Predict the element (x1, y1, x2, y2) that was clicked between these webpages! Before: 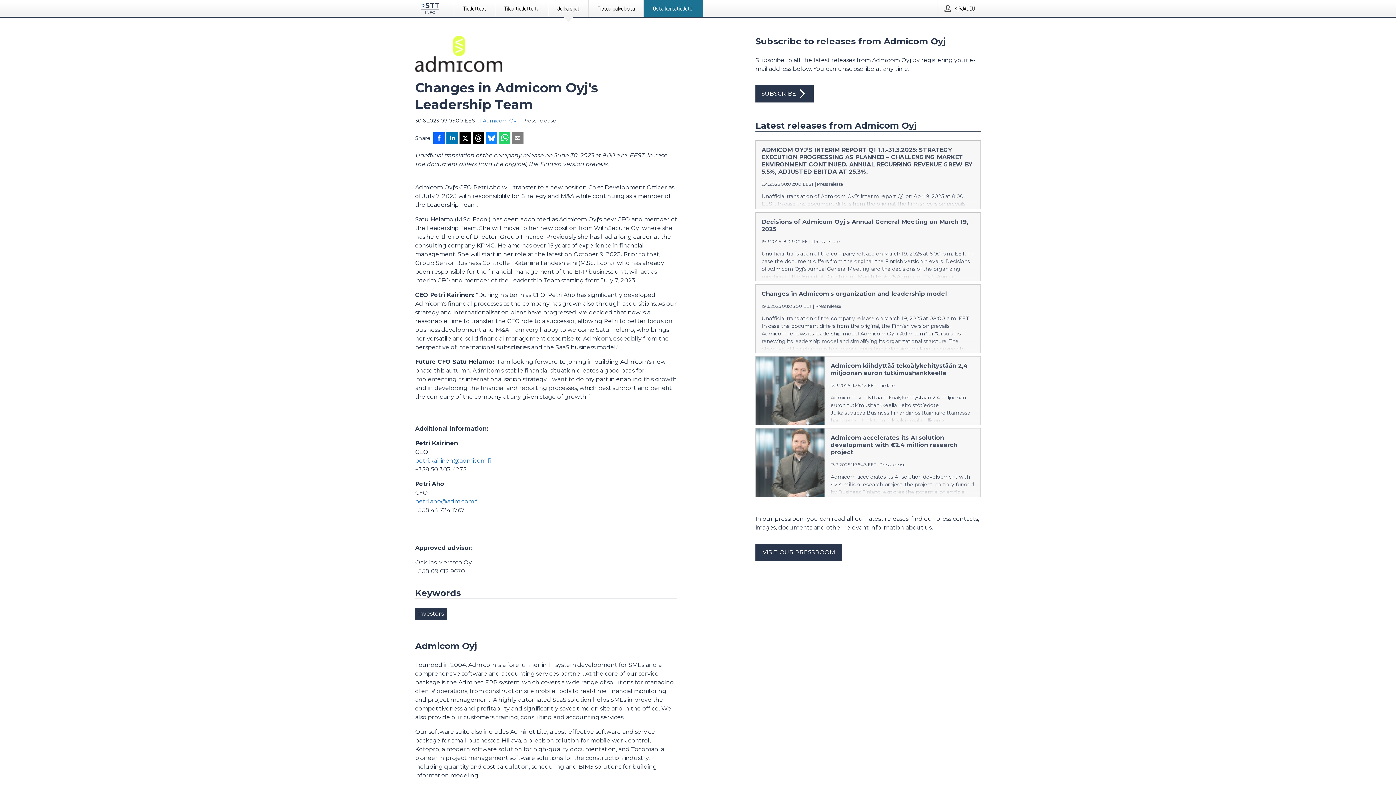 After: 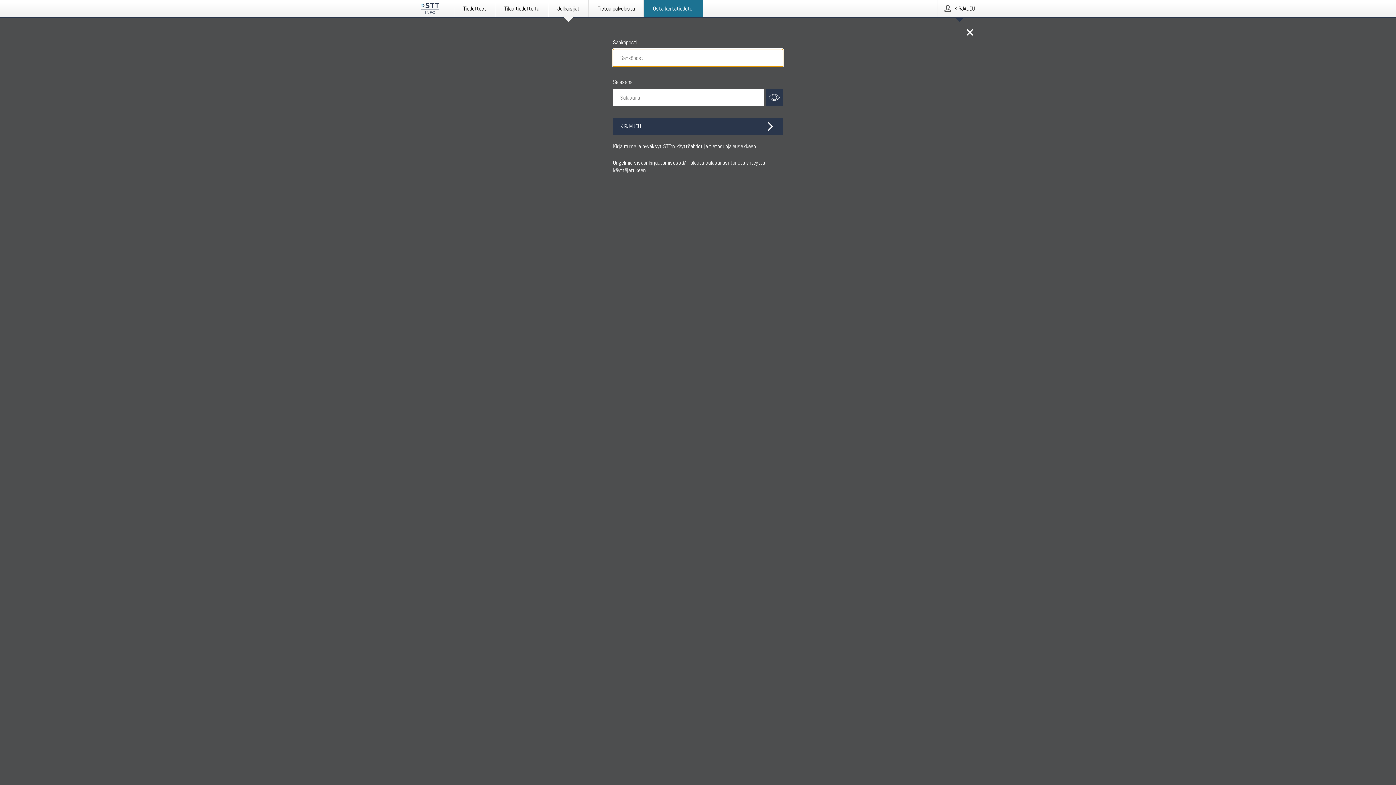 Action: label: KIRJAUDU bbox: (938, 0, 981, 16)